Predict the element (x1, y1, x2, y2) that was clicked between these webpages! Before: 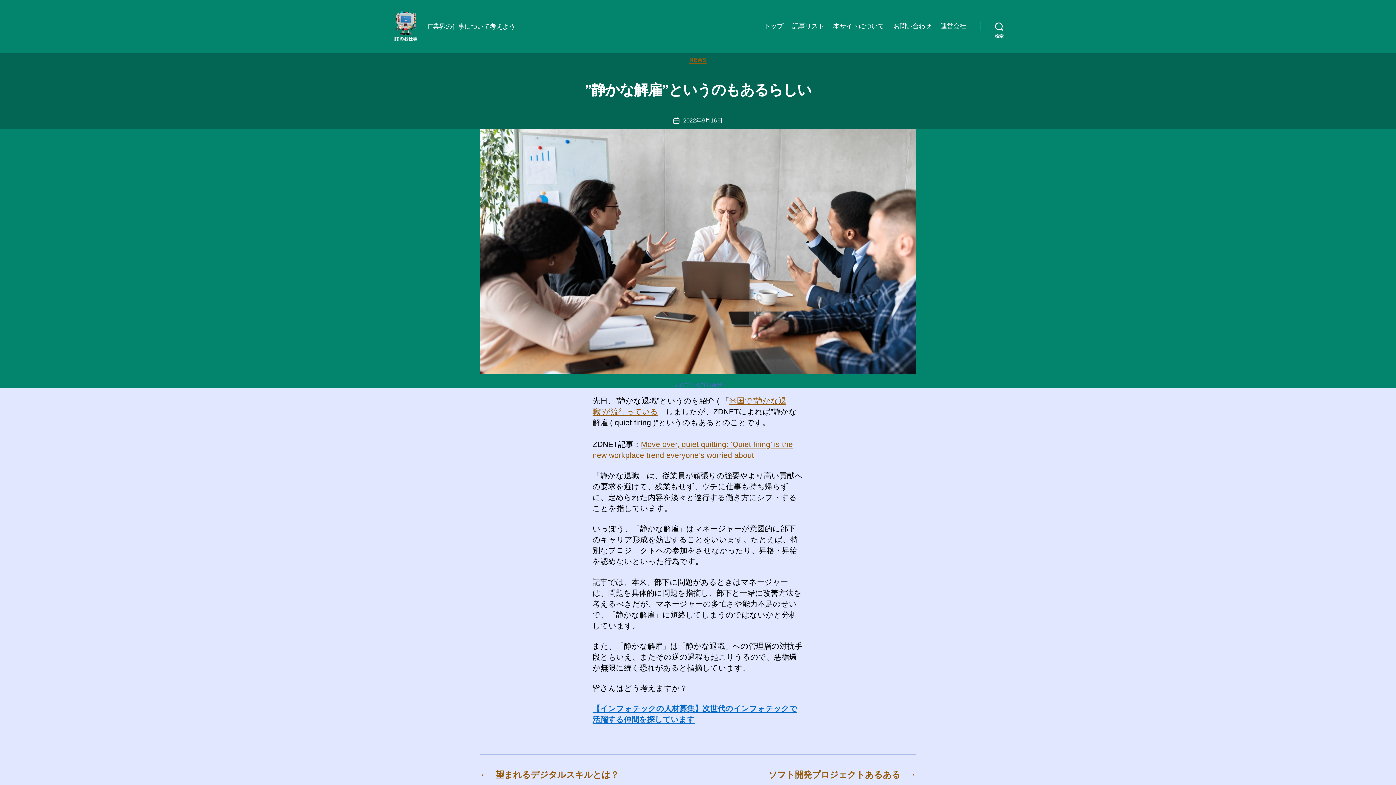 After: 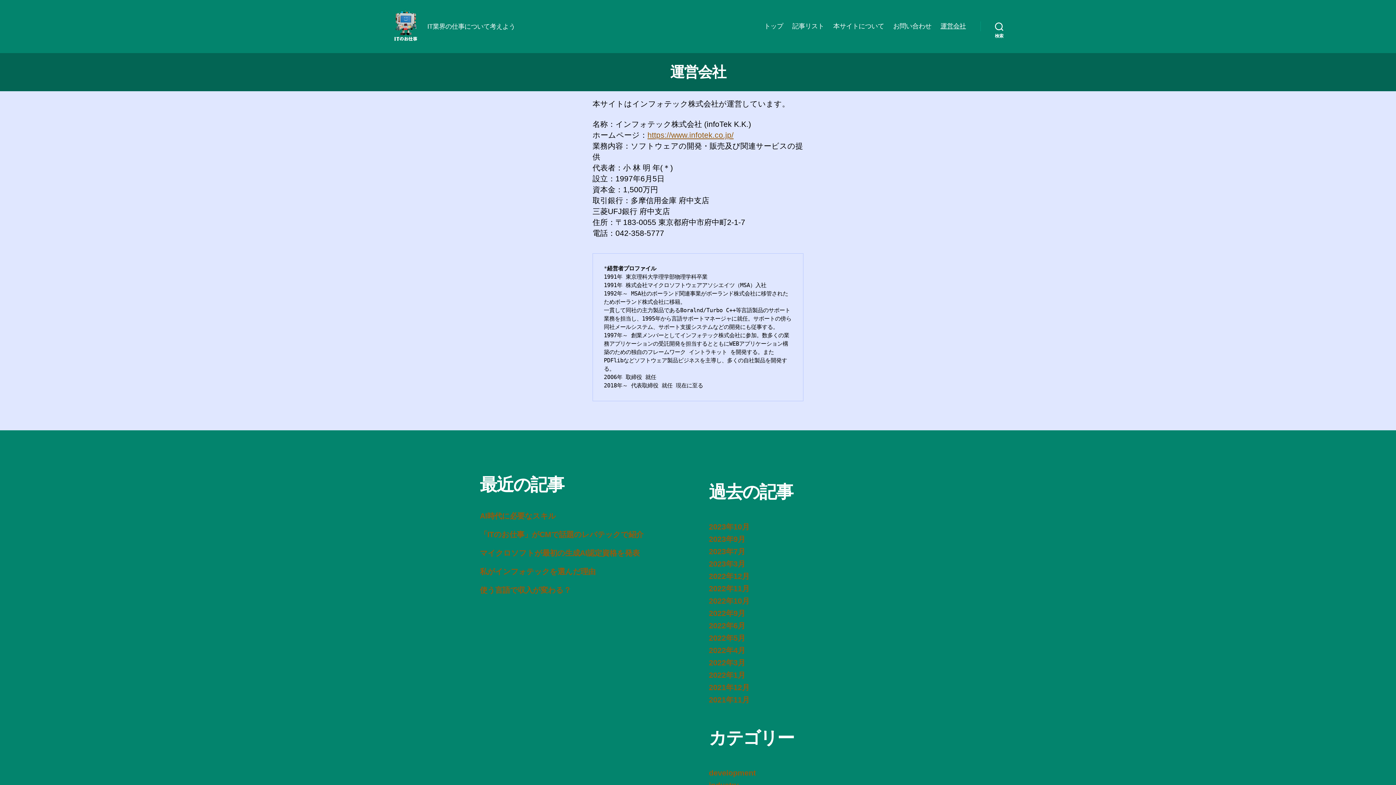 Action: label: 運営会社 bbox: (940, 22, 966, 30)